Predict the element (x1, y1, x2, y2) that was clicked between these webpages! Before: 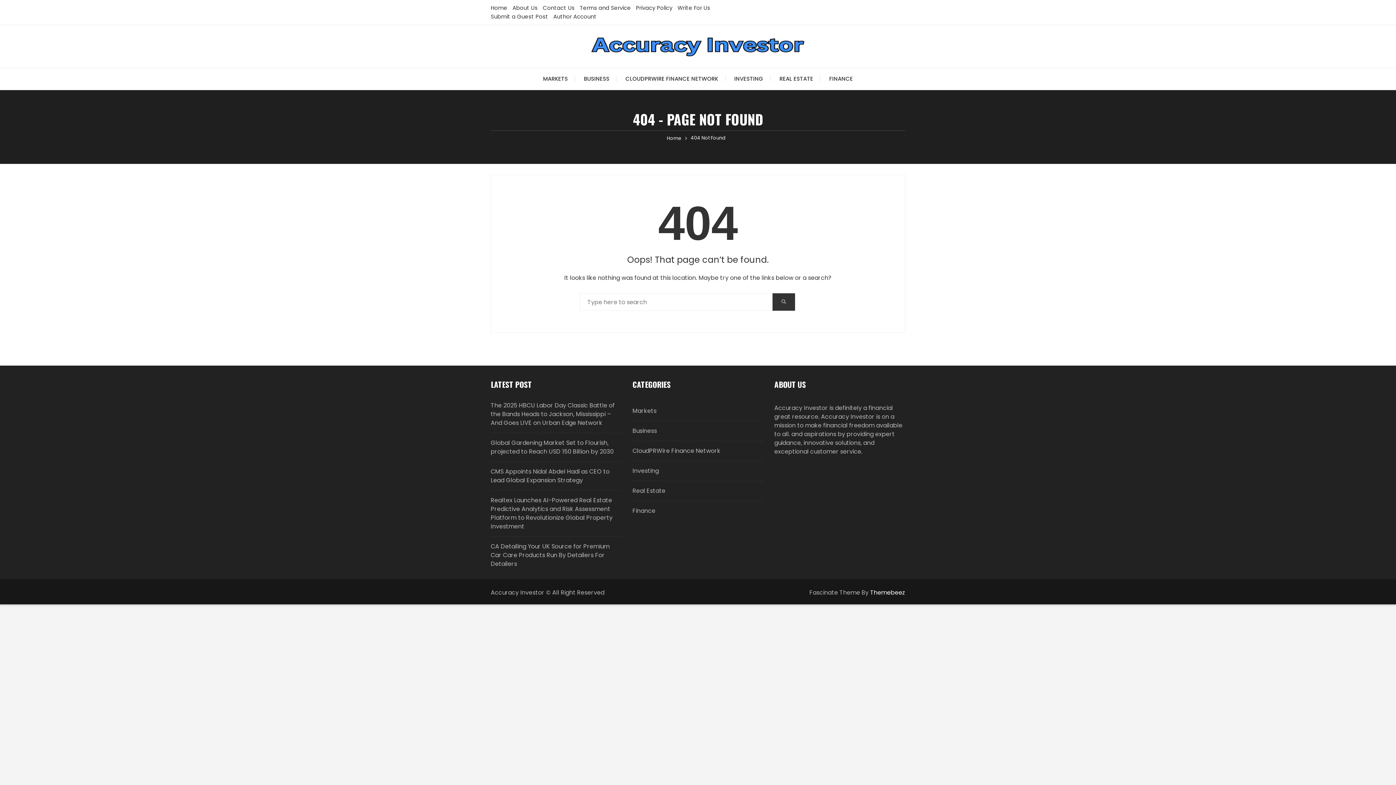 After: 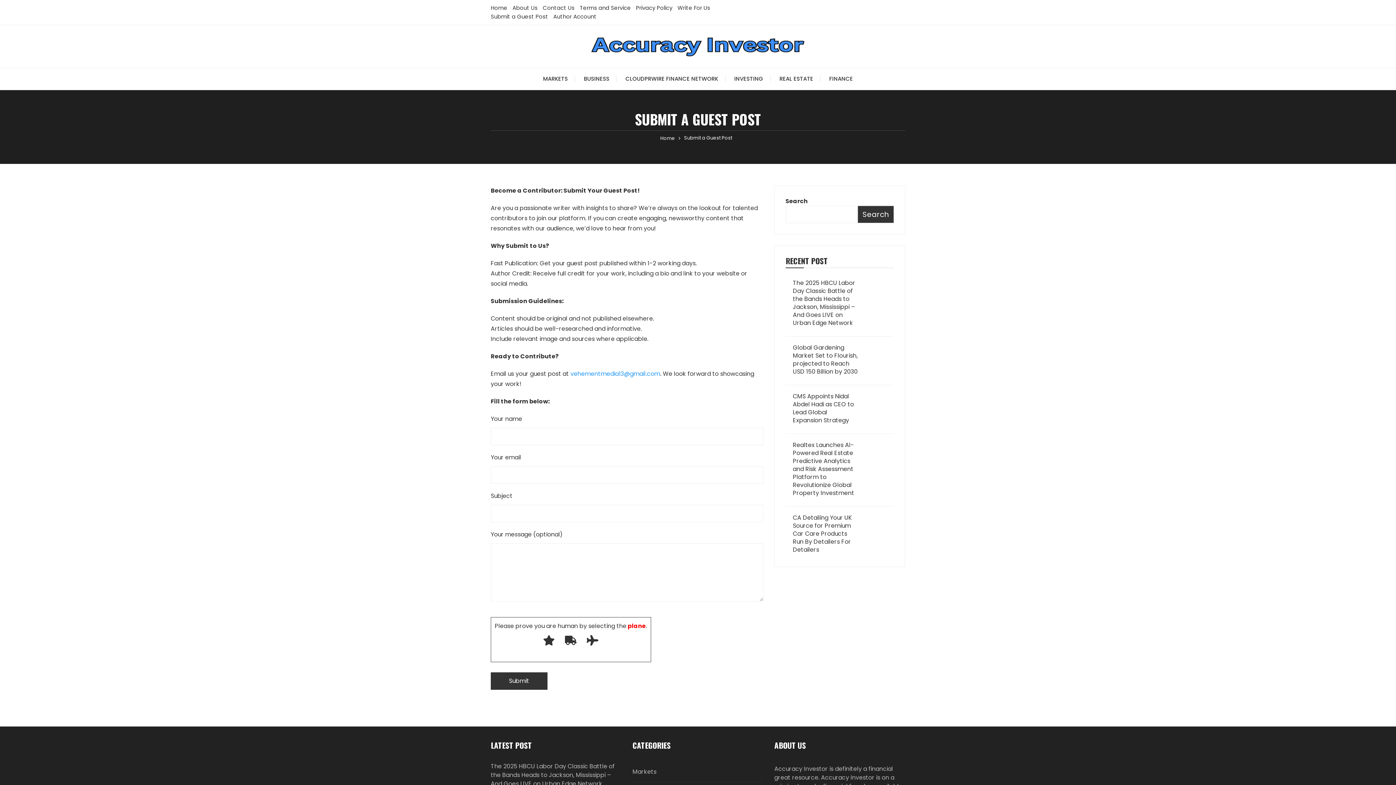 Action: label: Submit a Guest Post bbox: (490, 12, 548, 20)